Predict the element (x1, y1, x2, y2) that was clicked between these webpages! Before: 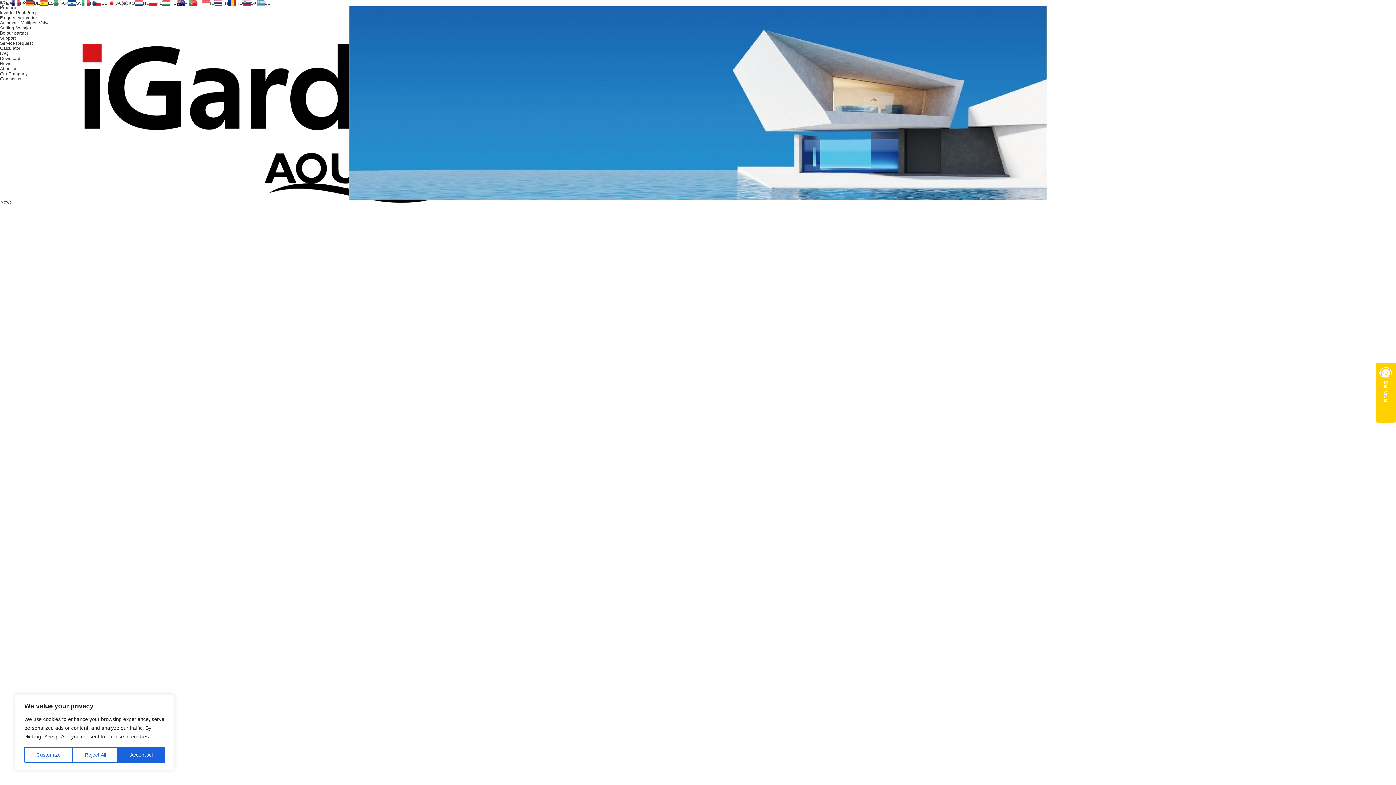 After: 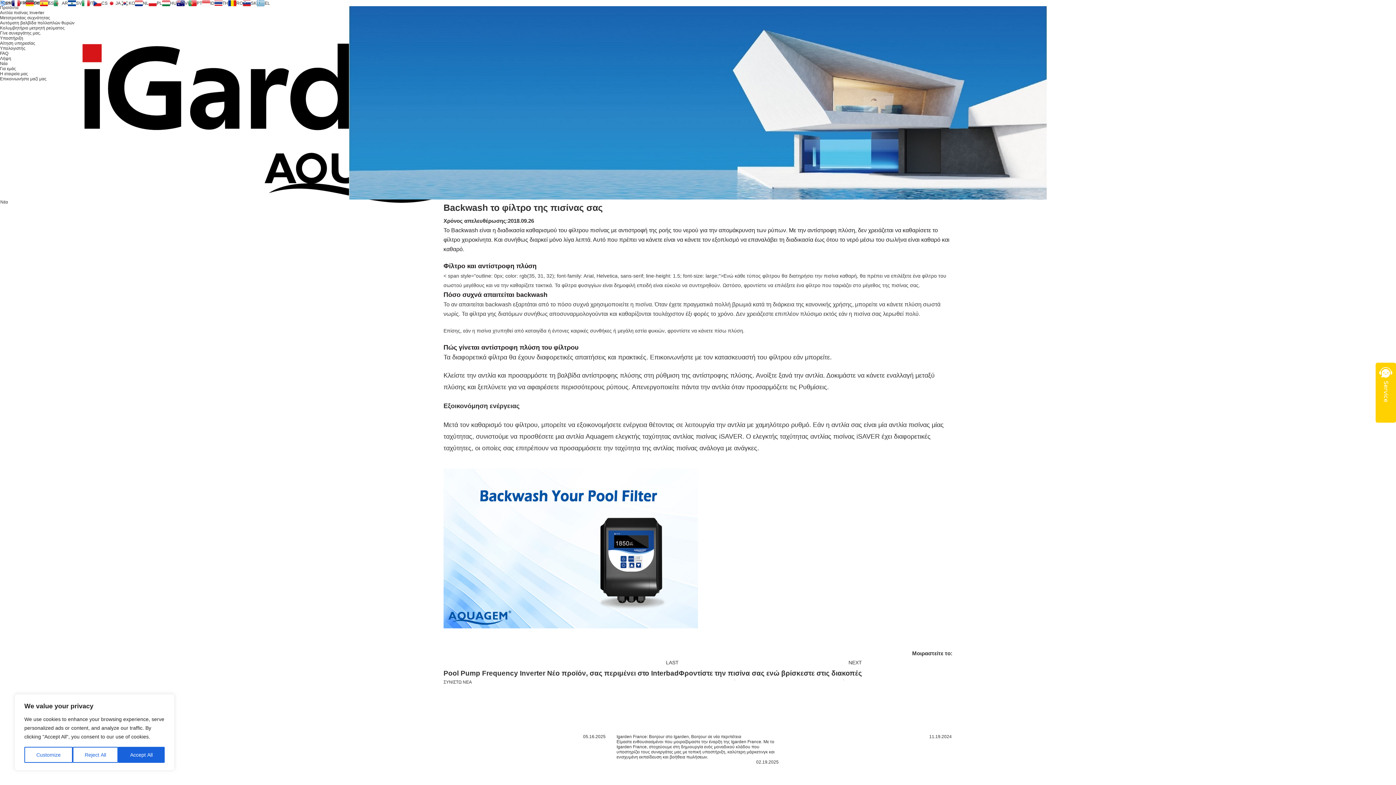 Action: label: EL bbox: (256, 0, 270, 6)